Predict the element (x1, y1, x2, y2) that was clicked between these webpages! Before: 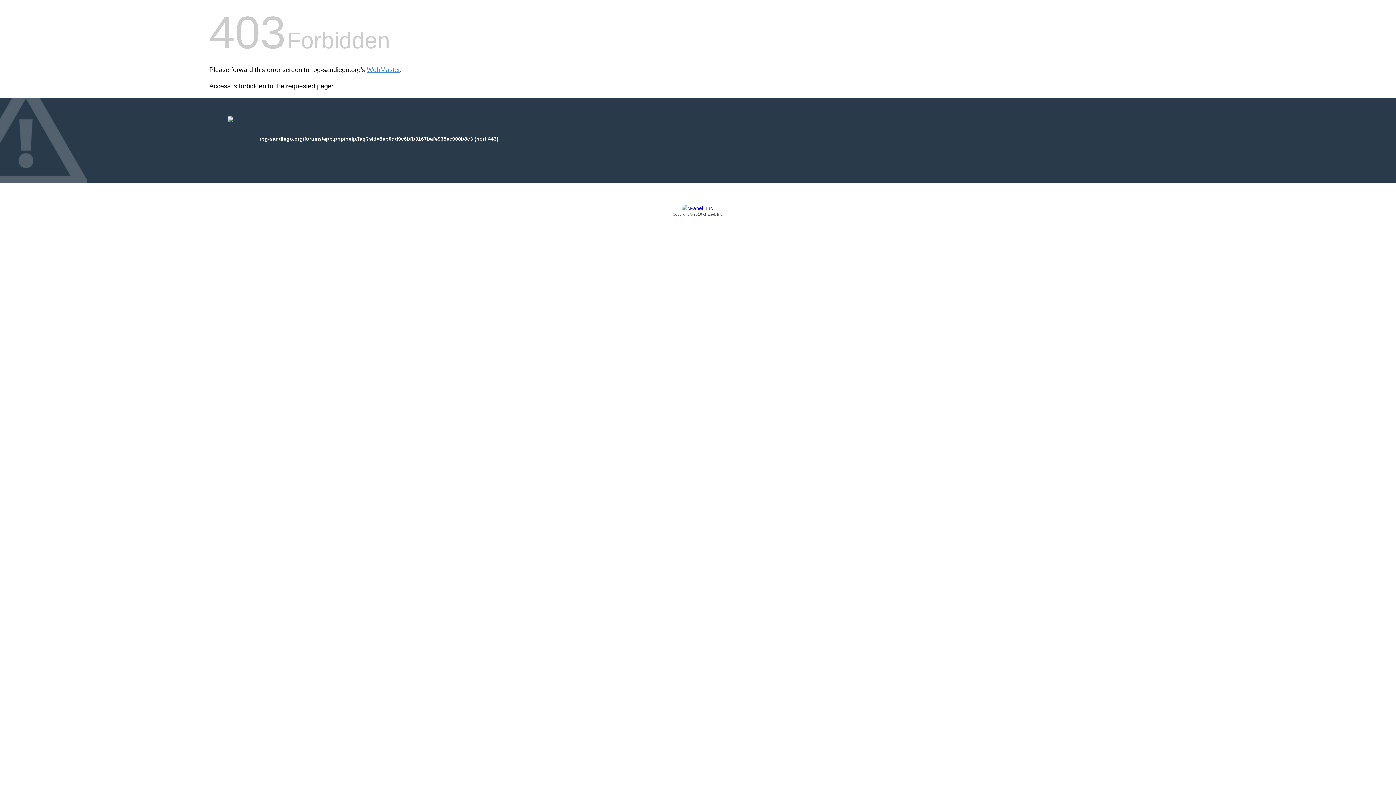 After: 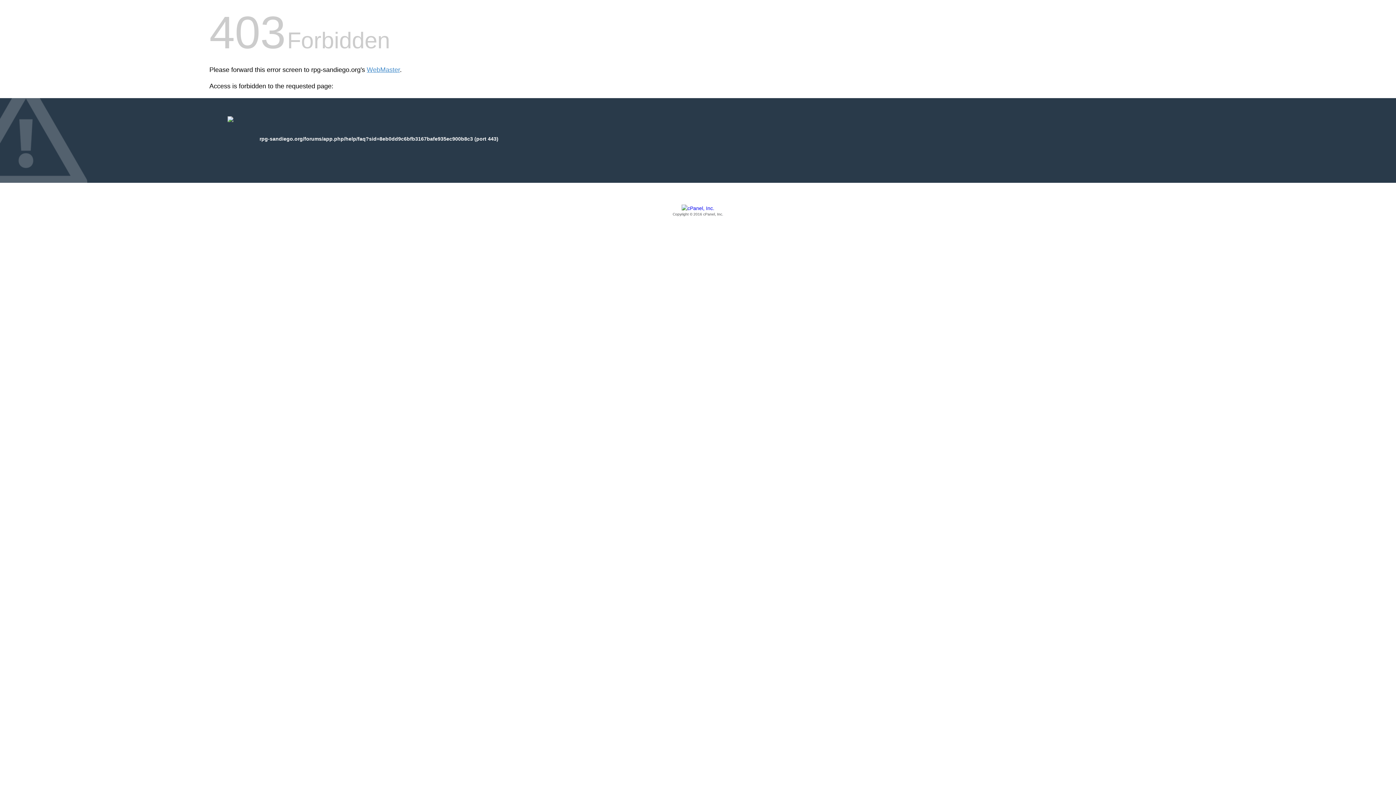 Action: label: Copyright © 2016 cPanel, Inc. bbox: (209, 205, 1186, 217)